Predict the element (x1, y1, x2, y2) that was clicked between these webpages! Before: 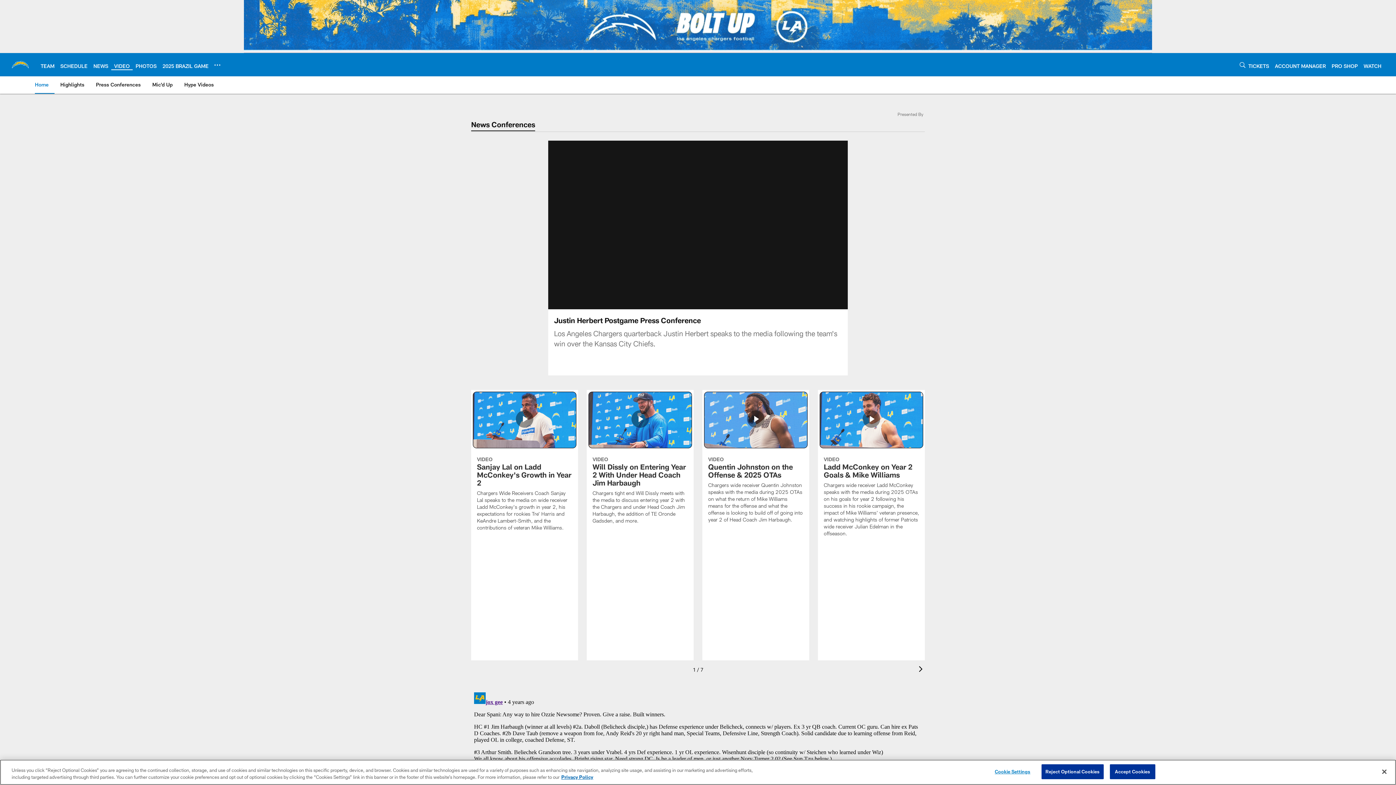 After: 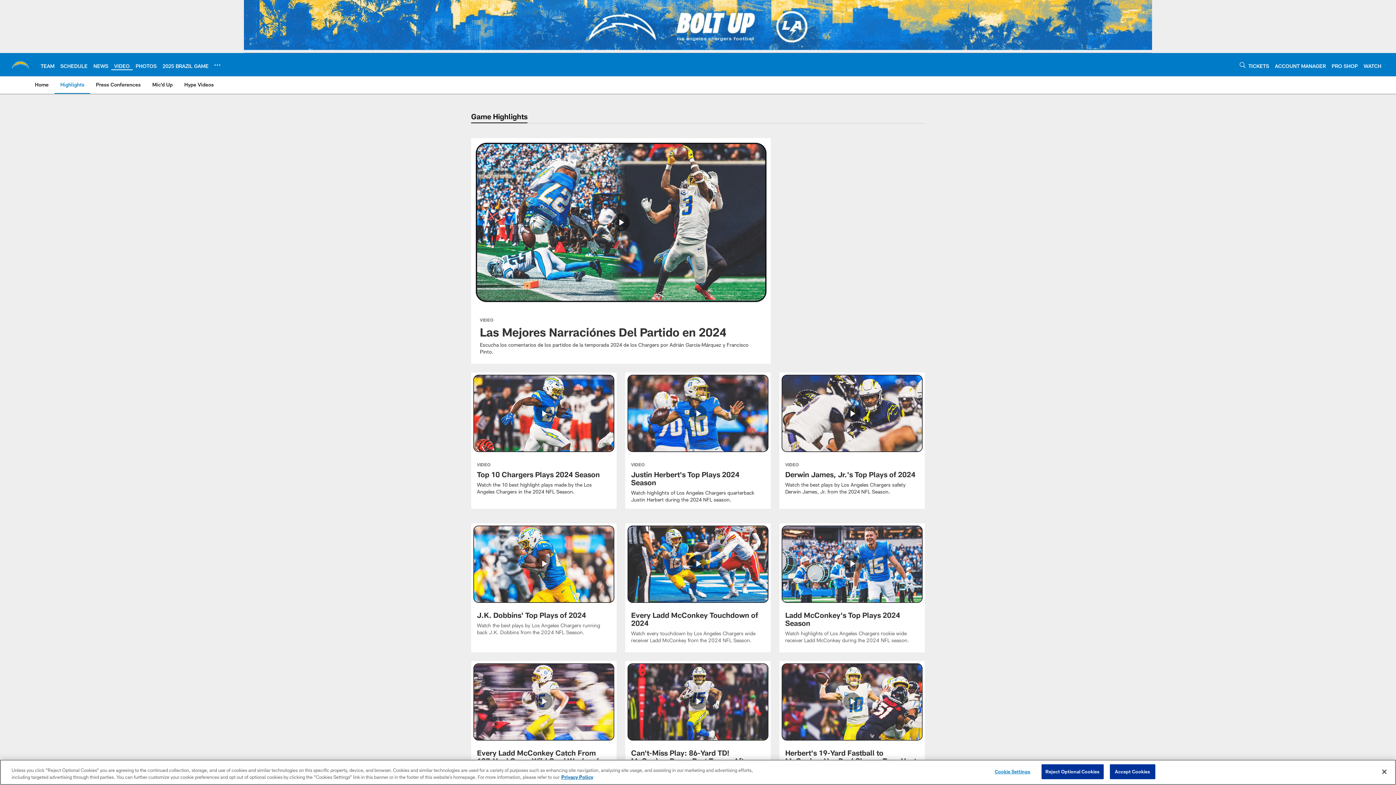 Action: bbox: (57, 76, 87, 93) label: Highlights